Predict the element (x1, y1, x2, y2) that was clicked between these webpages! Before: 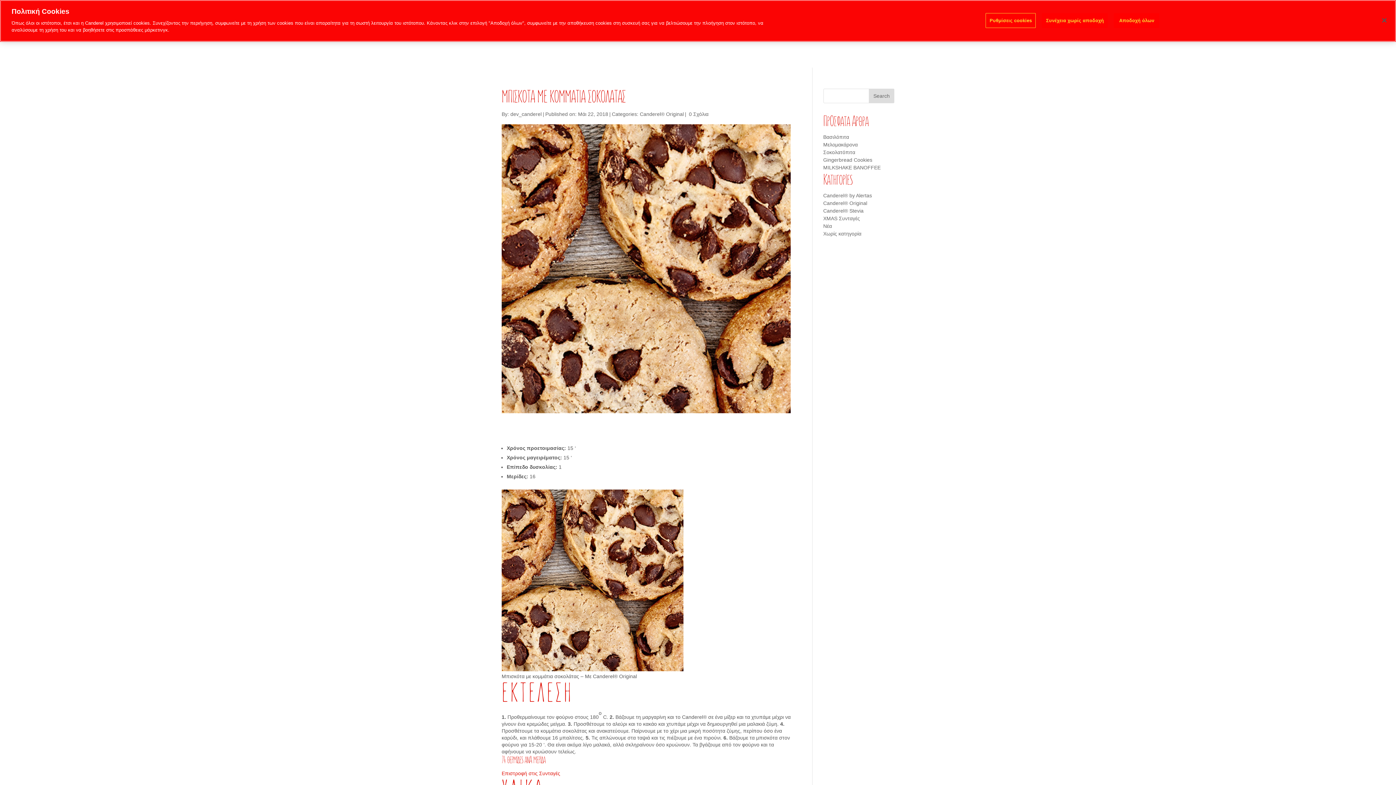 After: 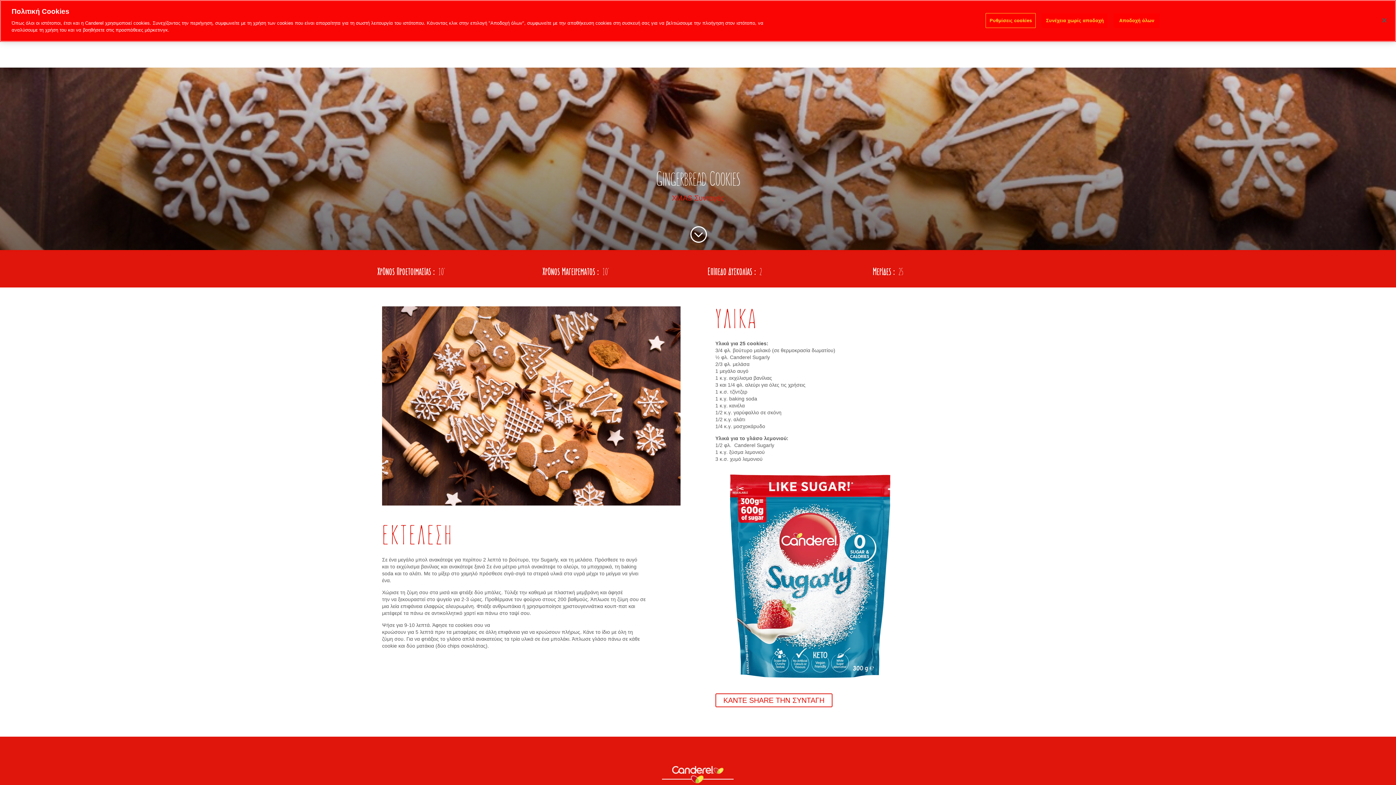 Action: bbox: (823, 157, 872, 162) label: Gingerbread Cookies